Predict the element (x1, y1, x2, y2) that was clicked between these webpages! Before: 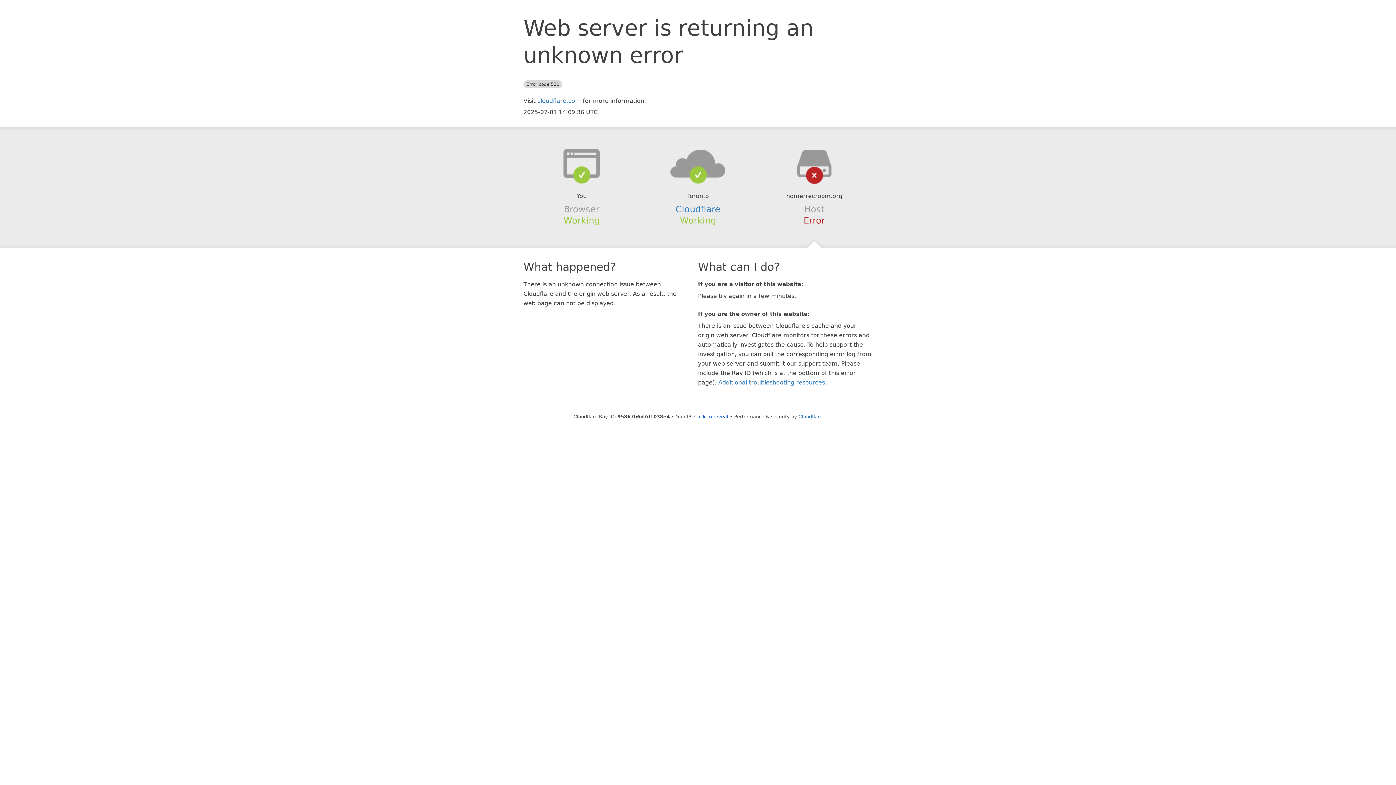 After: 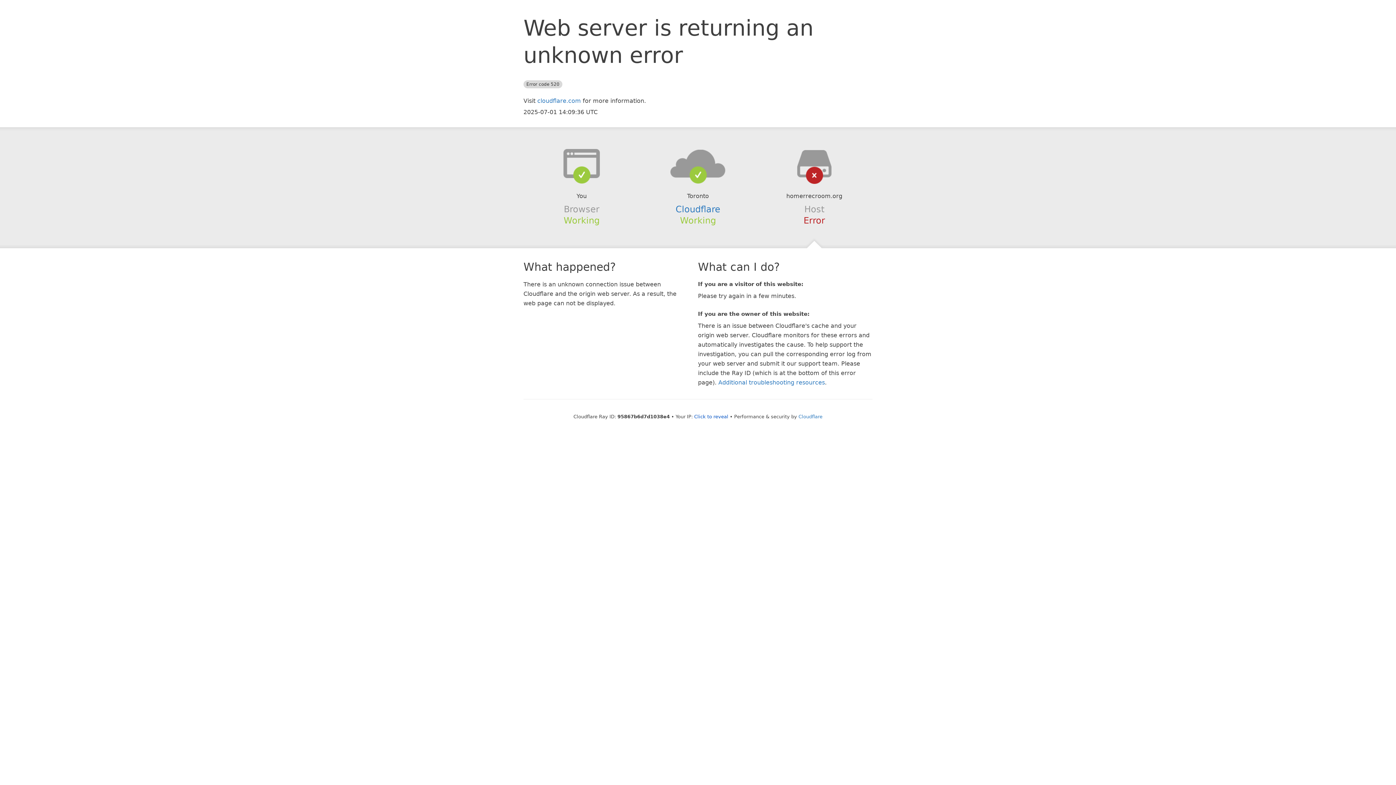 Action: bbox: (639, 148, 756, 178)